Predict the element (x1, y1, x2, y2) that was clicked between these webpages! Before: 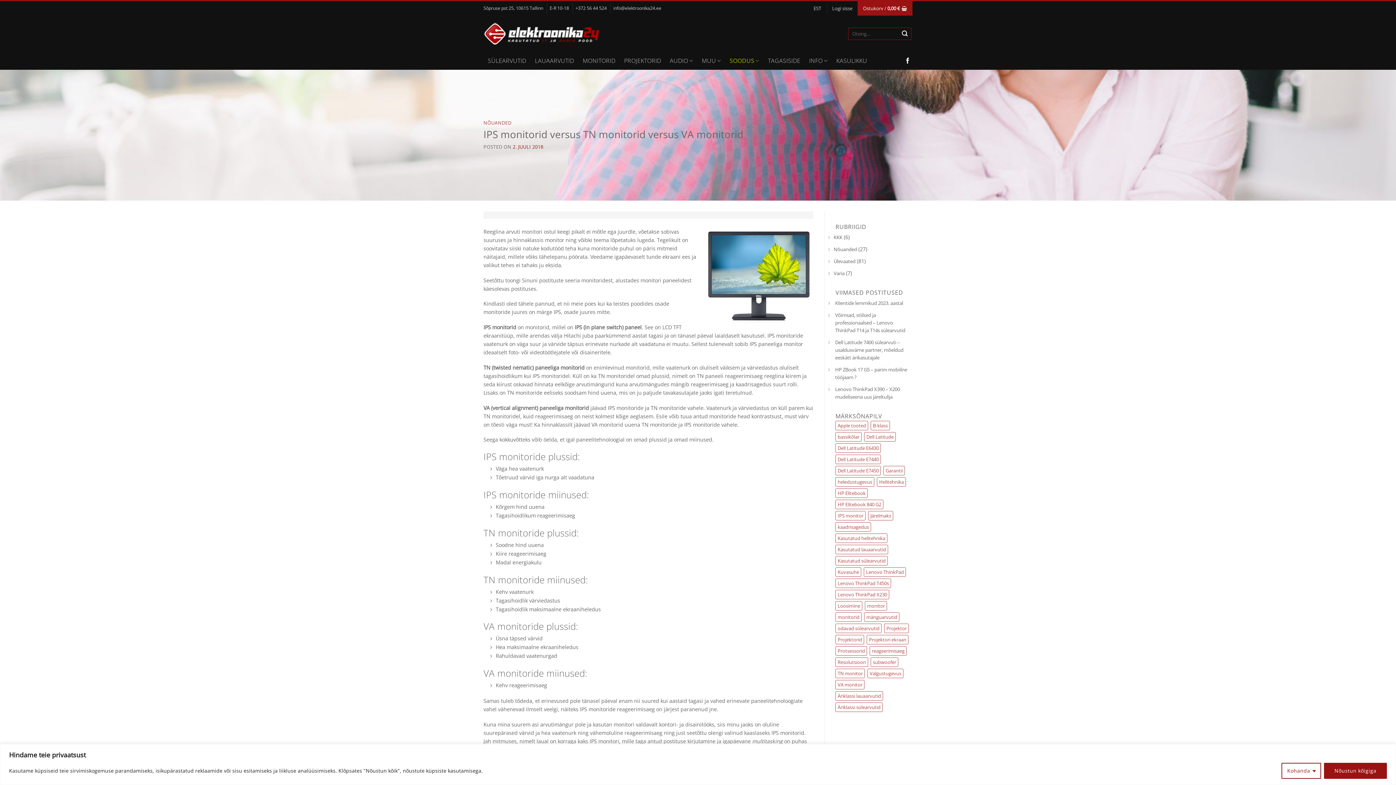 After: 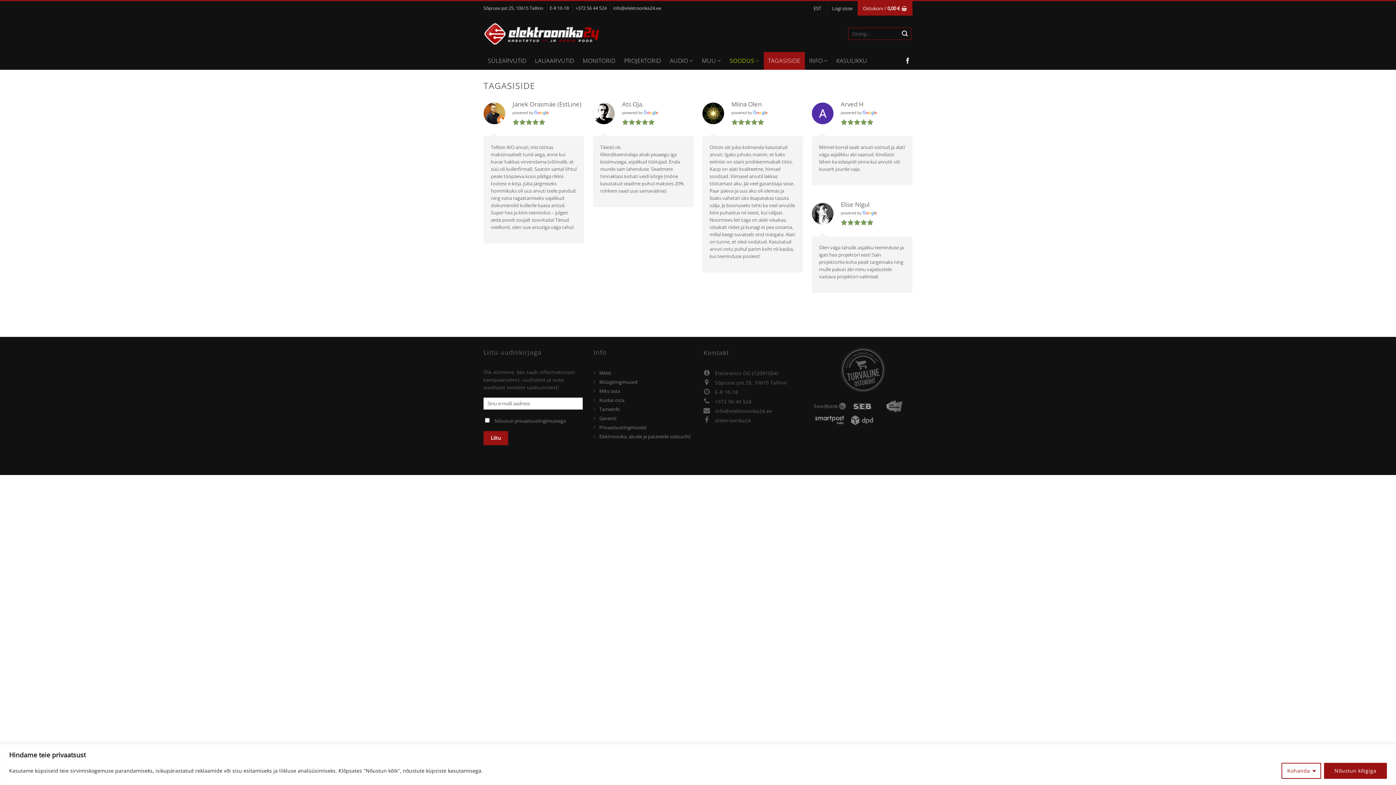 Action: label: TAGASISIDE bbox: (763, 52, 804, 69)